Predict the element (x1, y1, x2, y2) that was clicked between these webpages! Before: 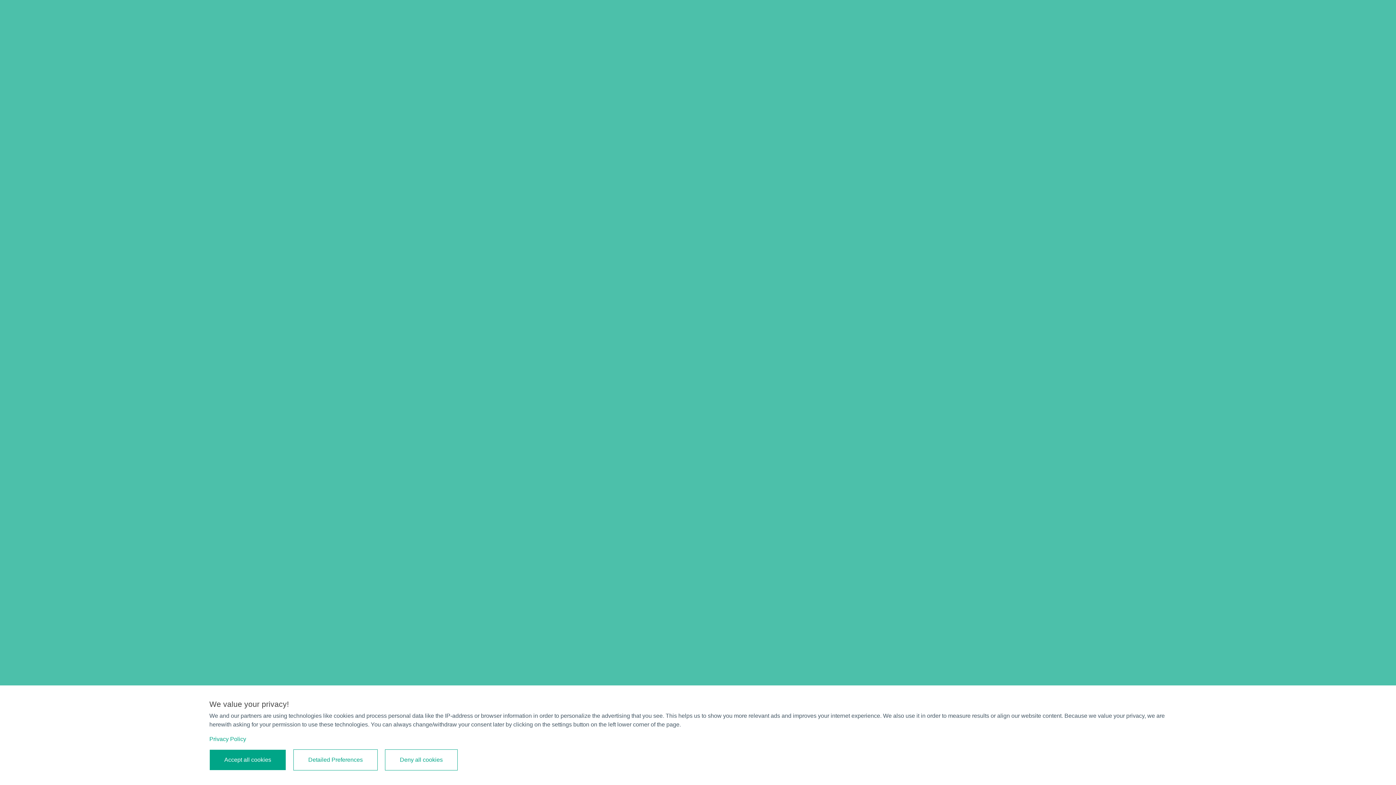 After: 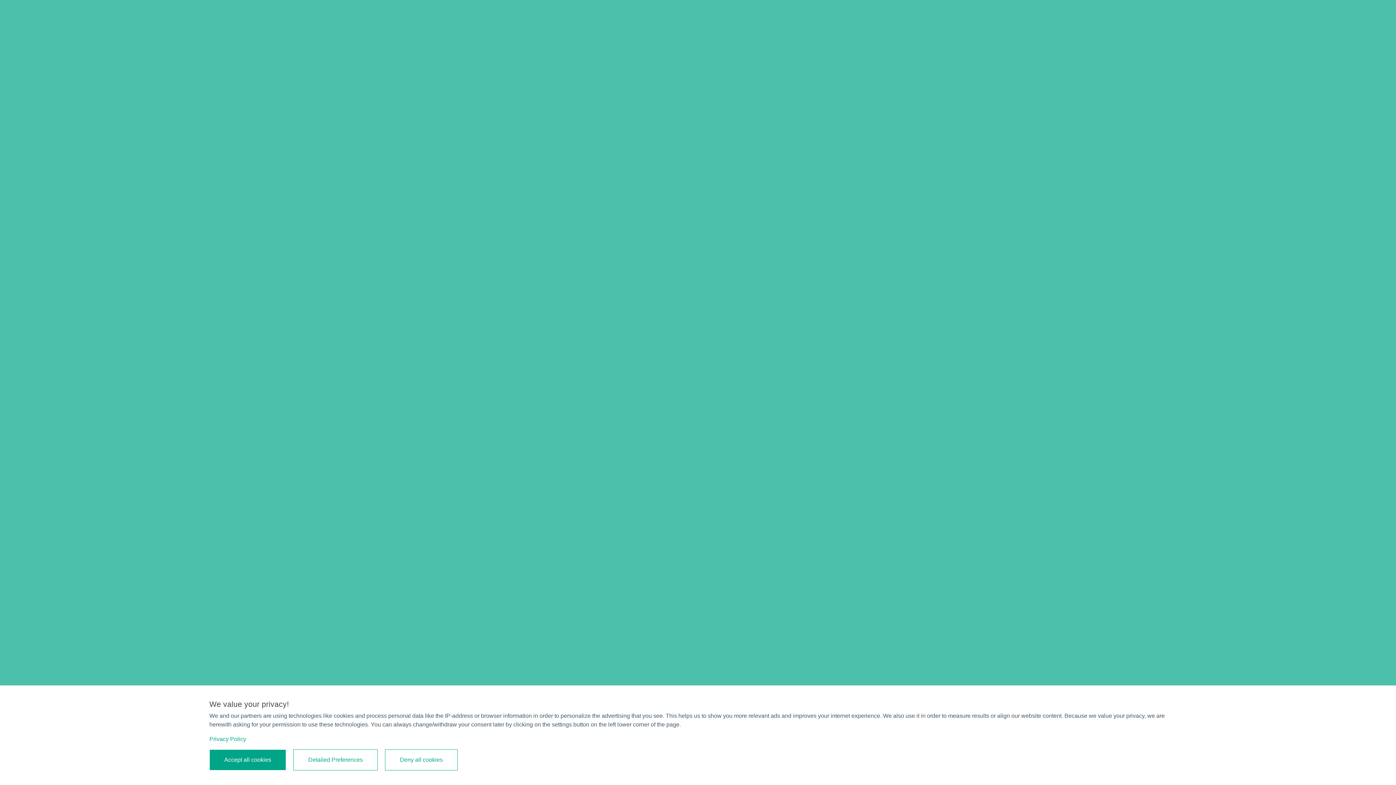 Action: bbox: (209, 736, 246, 742) label: Privacy Policy